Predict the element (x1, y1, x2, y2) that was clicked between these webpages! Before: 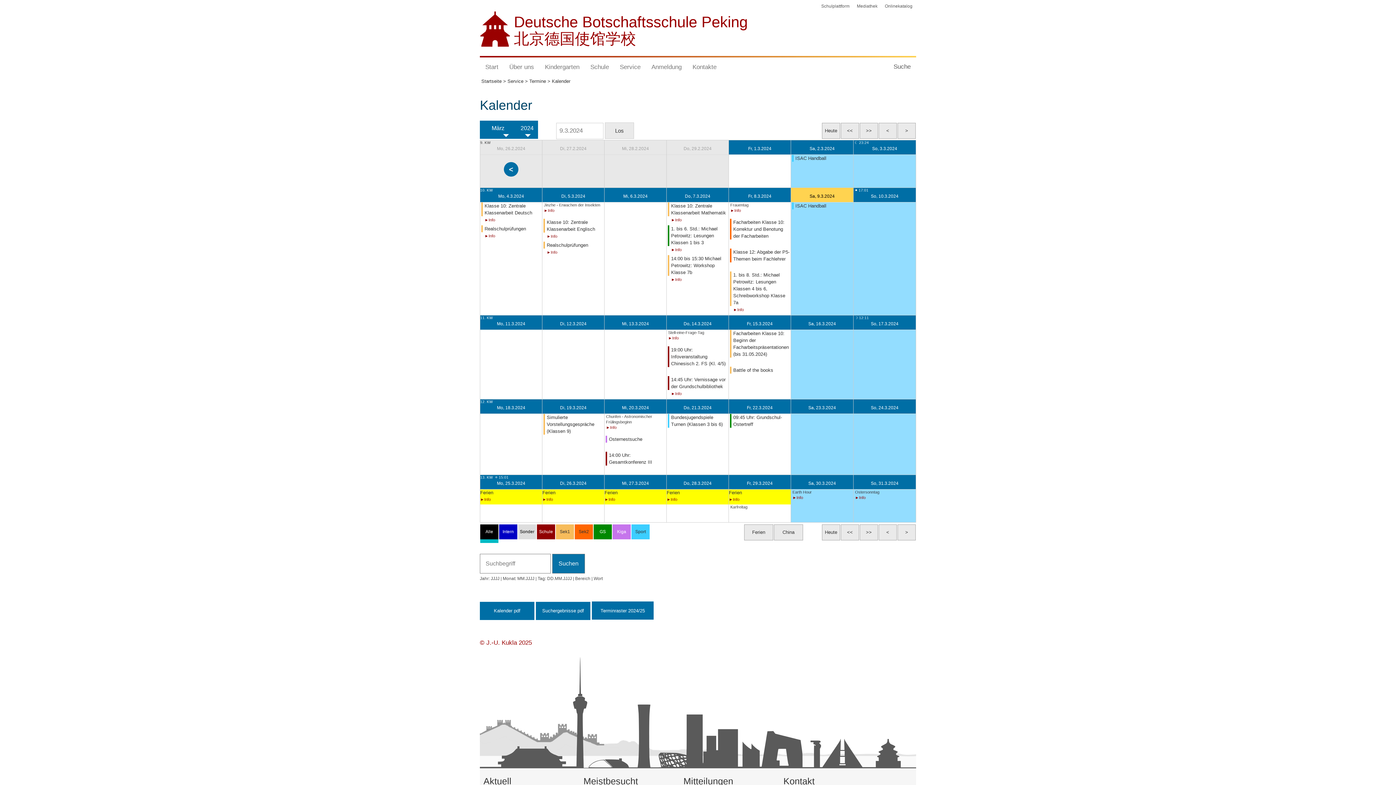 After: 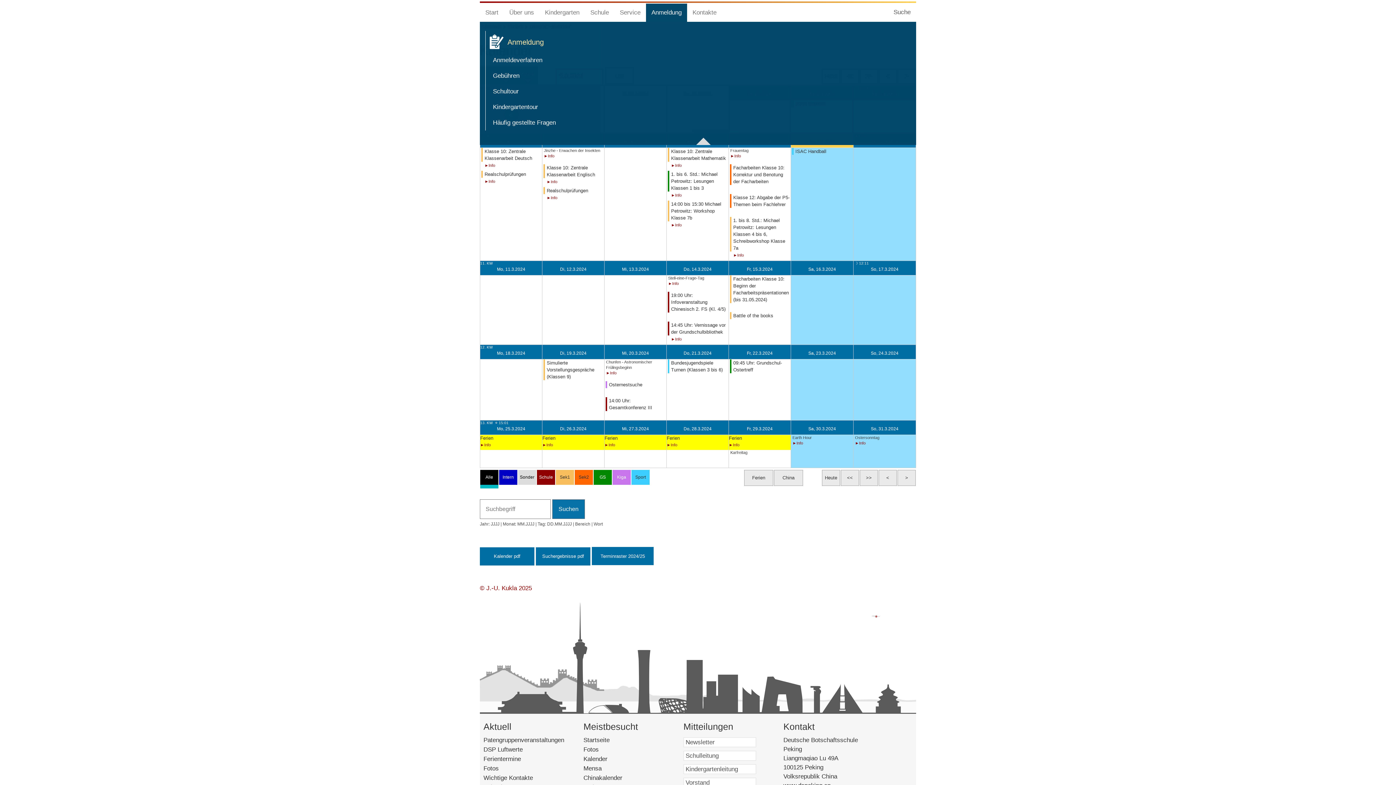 Action: bbox: (646, 58, 687, 76) label: Anmeldung